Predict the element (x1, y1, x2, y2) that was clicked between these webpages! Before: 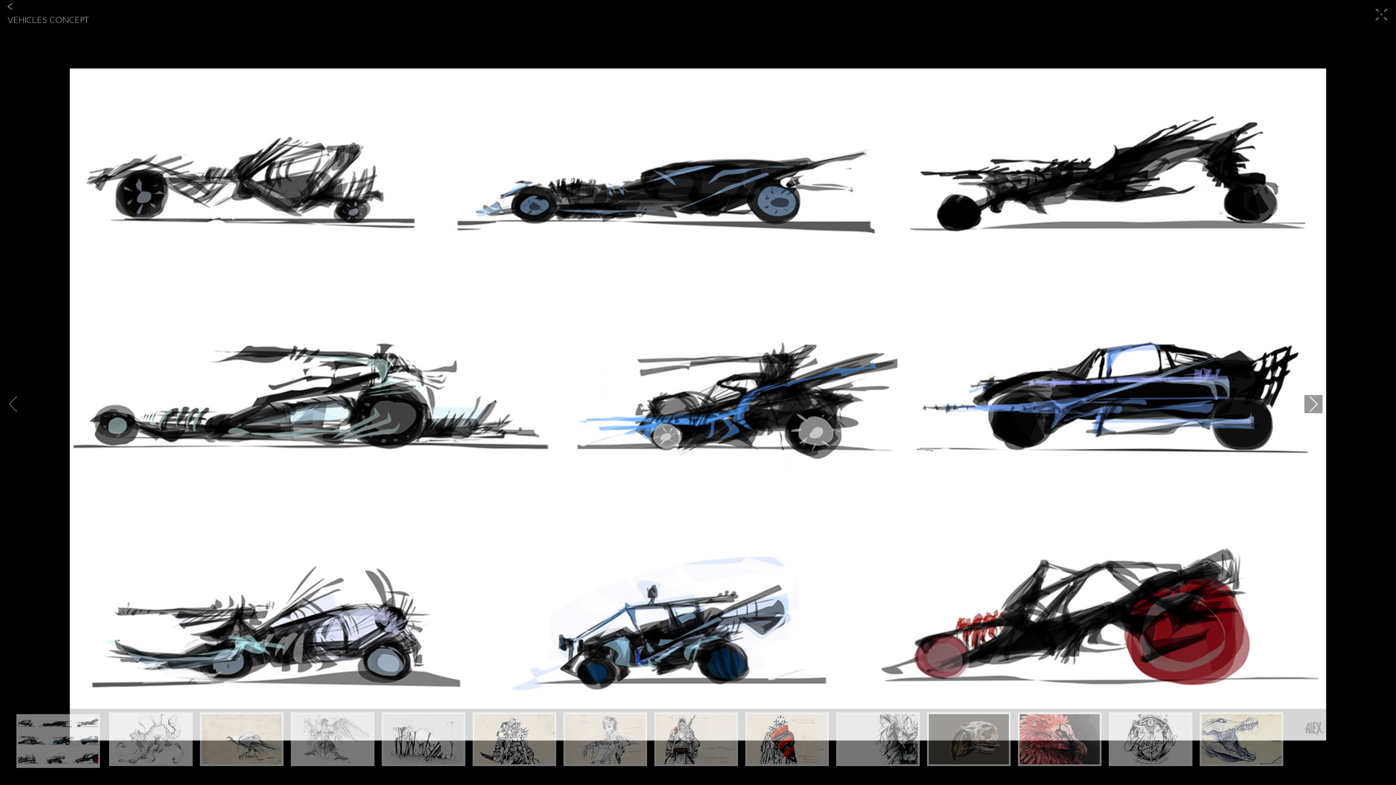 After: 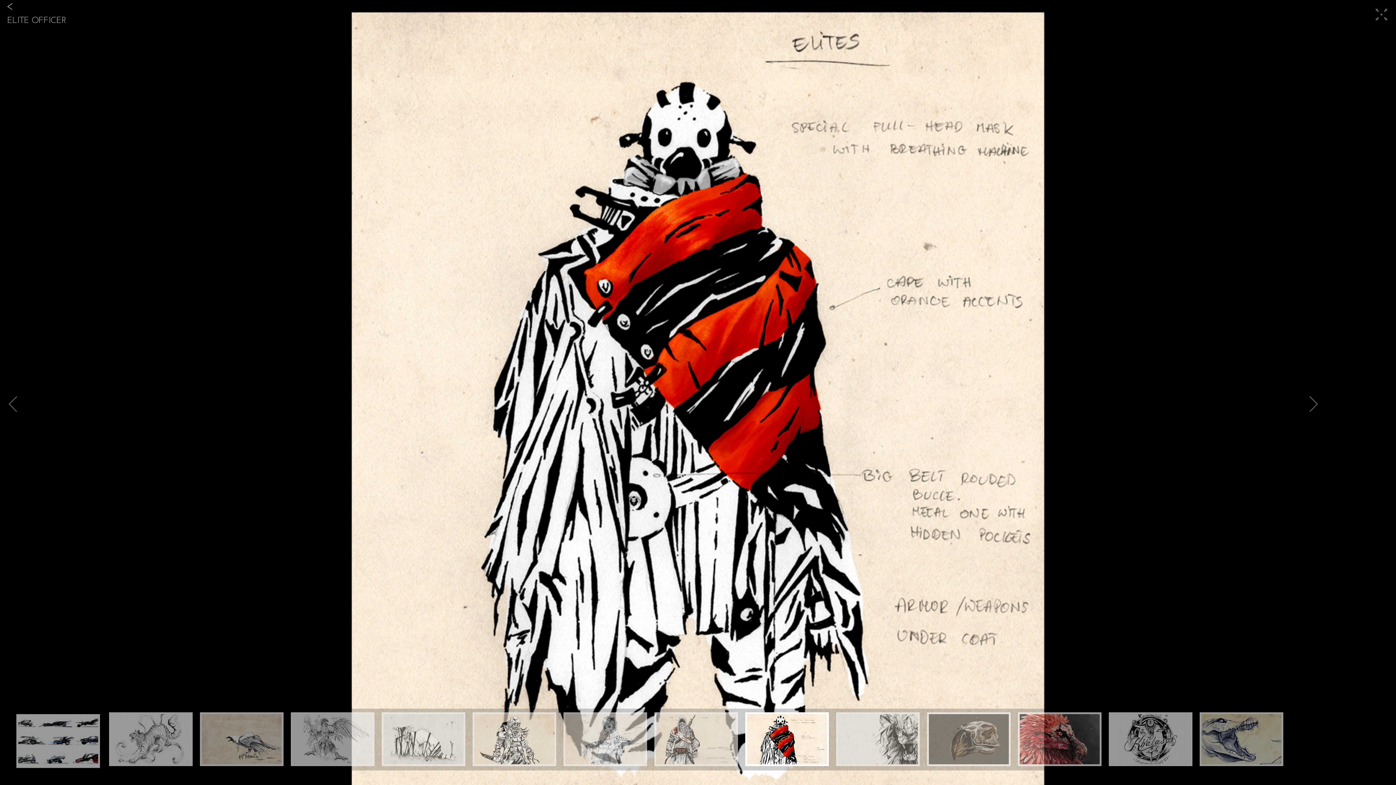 Action: bbox: (743, 710, 830, 768)